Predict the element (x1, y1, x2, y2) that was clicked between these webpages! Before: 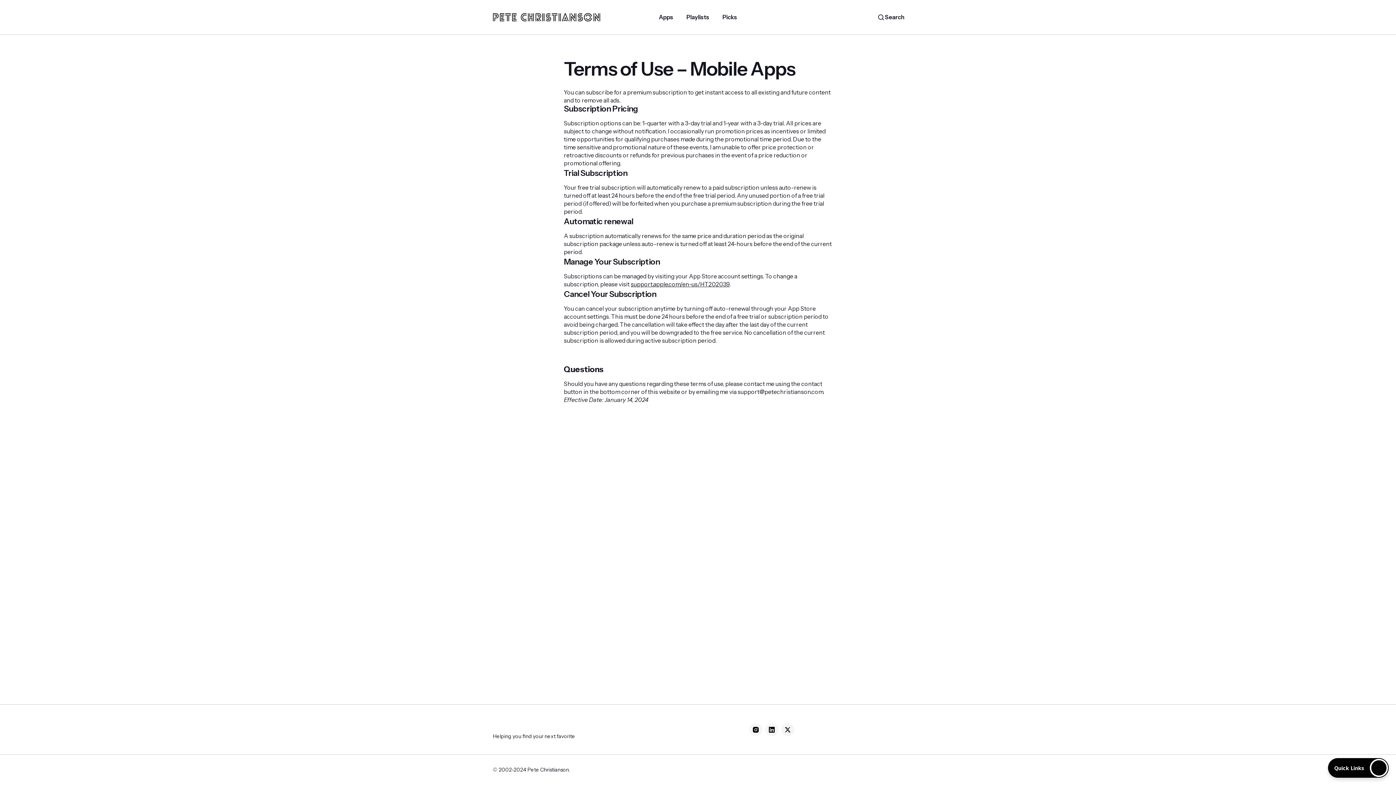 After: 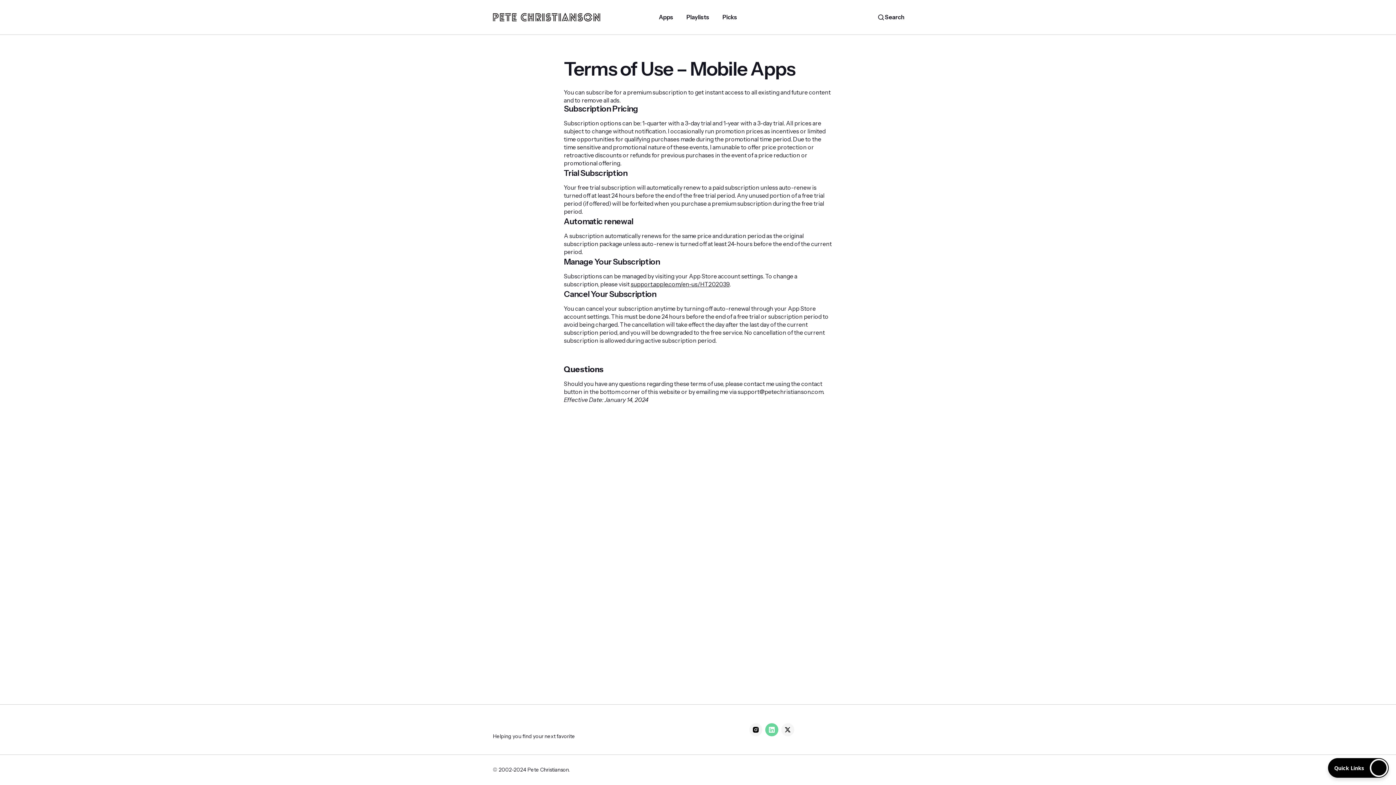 Action: bbox: (764, 721, 780, 738)